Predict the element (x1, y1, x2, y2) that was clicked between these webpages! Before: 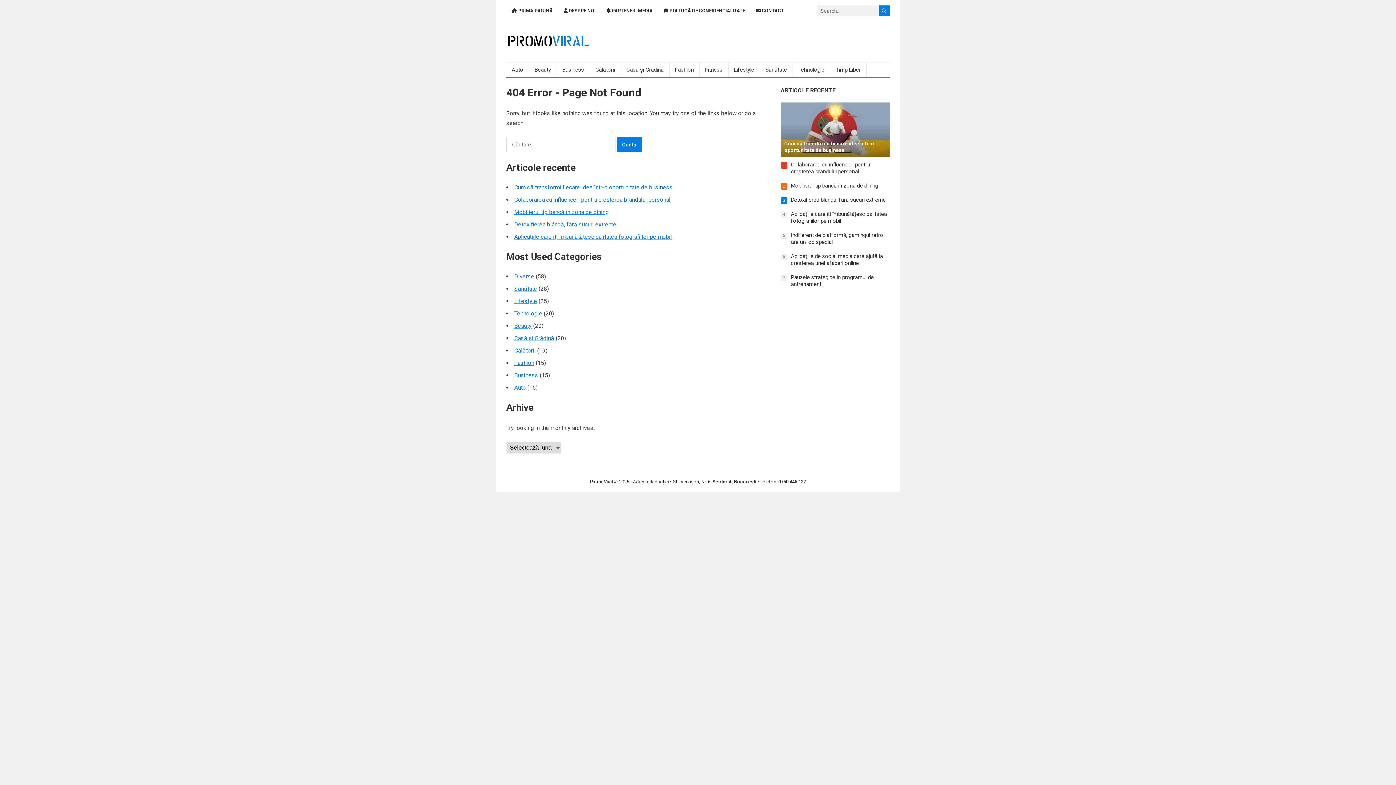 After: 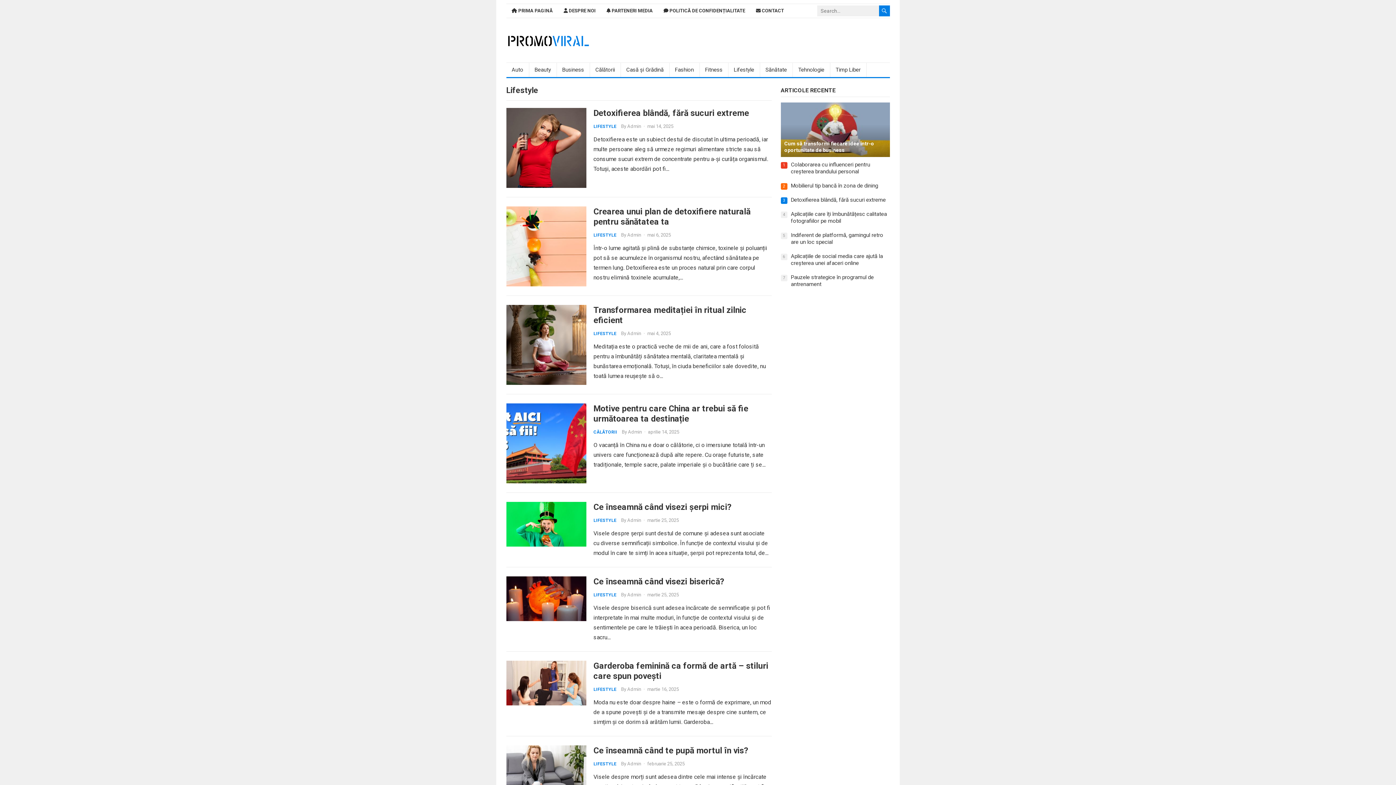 Action: label: Lifestyle bbox: (514, 297, 537, 304)